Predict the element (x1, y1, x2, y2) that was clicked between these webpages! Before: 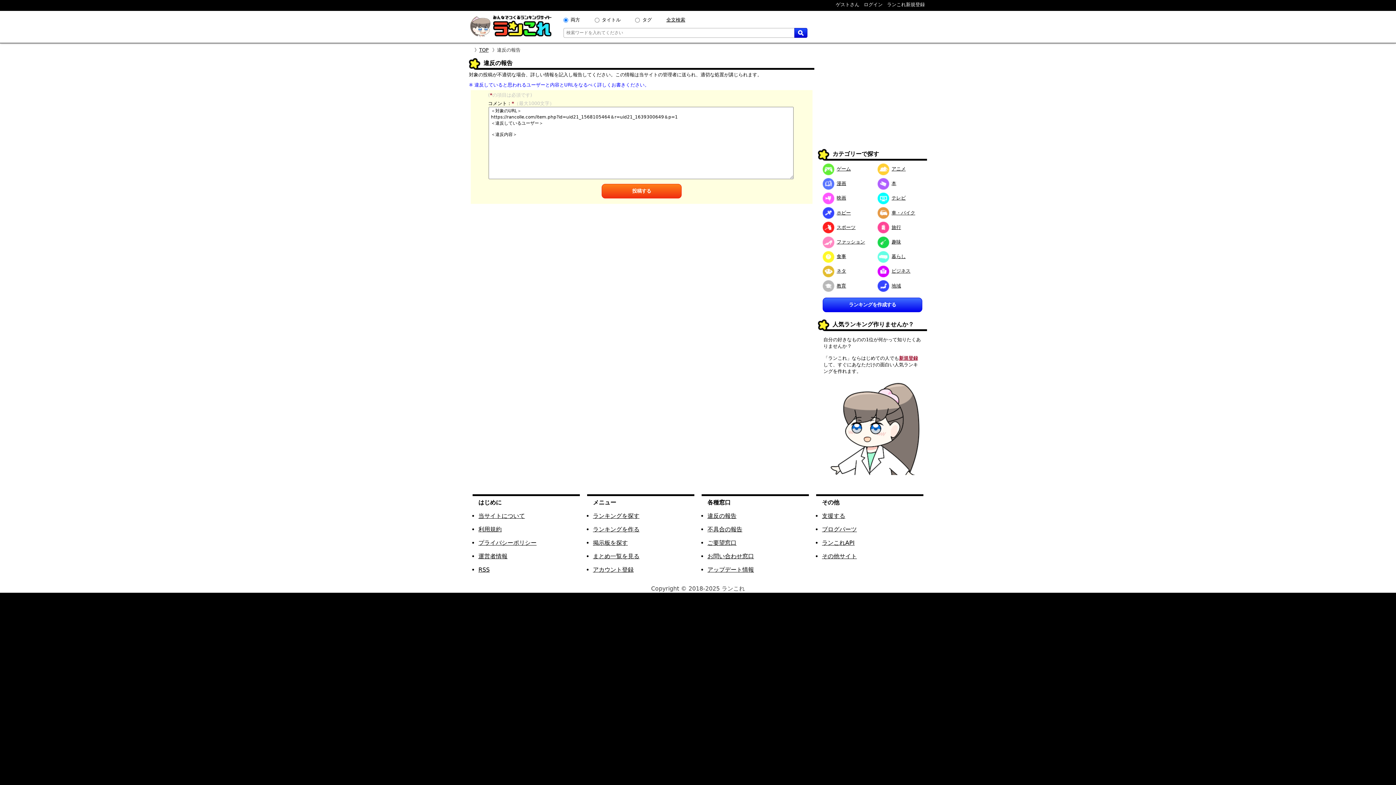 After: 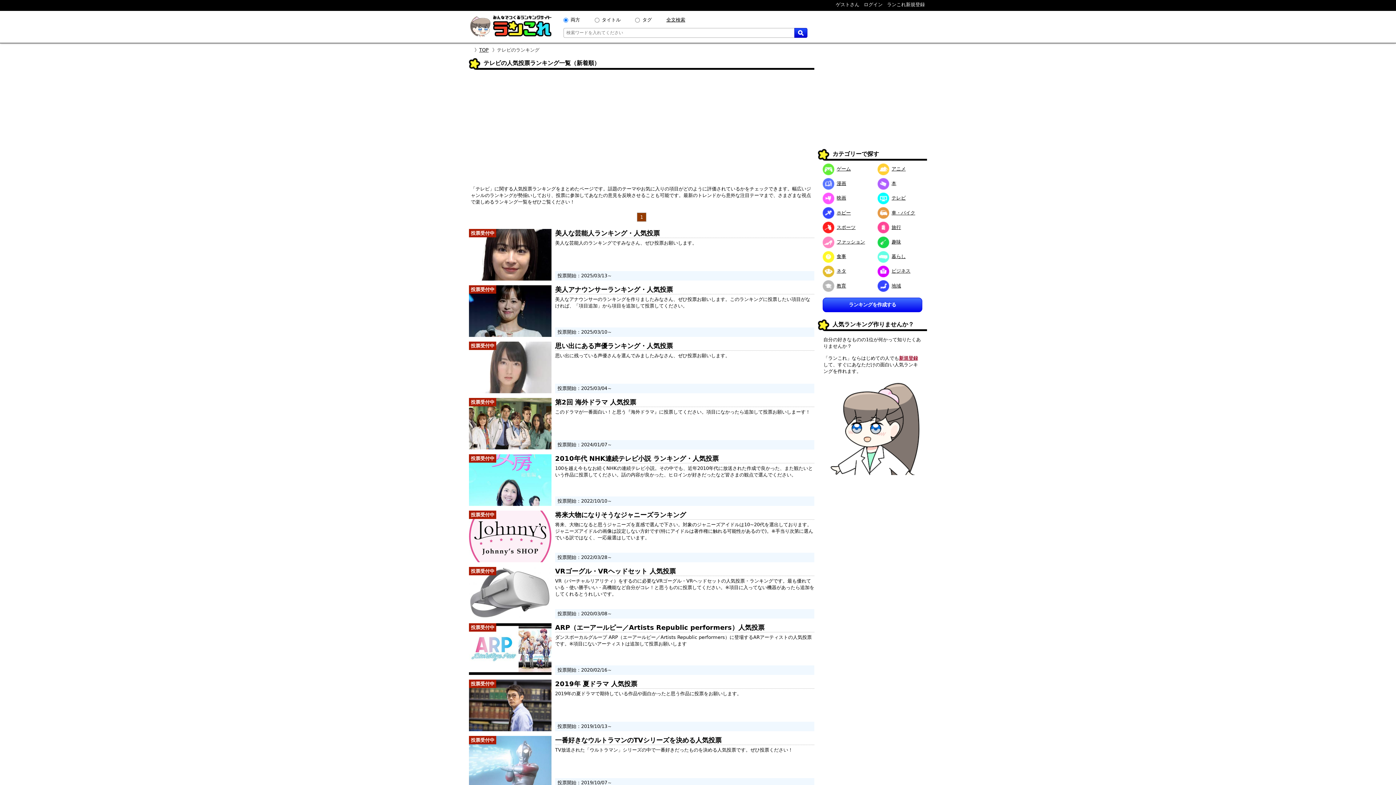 Action: label: テレビ bbox: (877, 195, 906, 200)